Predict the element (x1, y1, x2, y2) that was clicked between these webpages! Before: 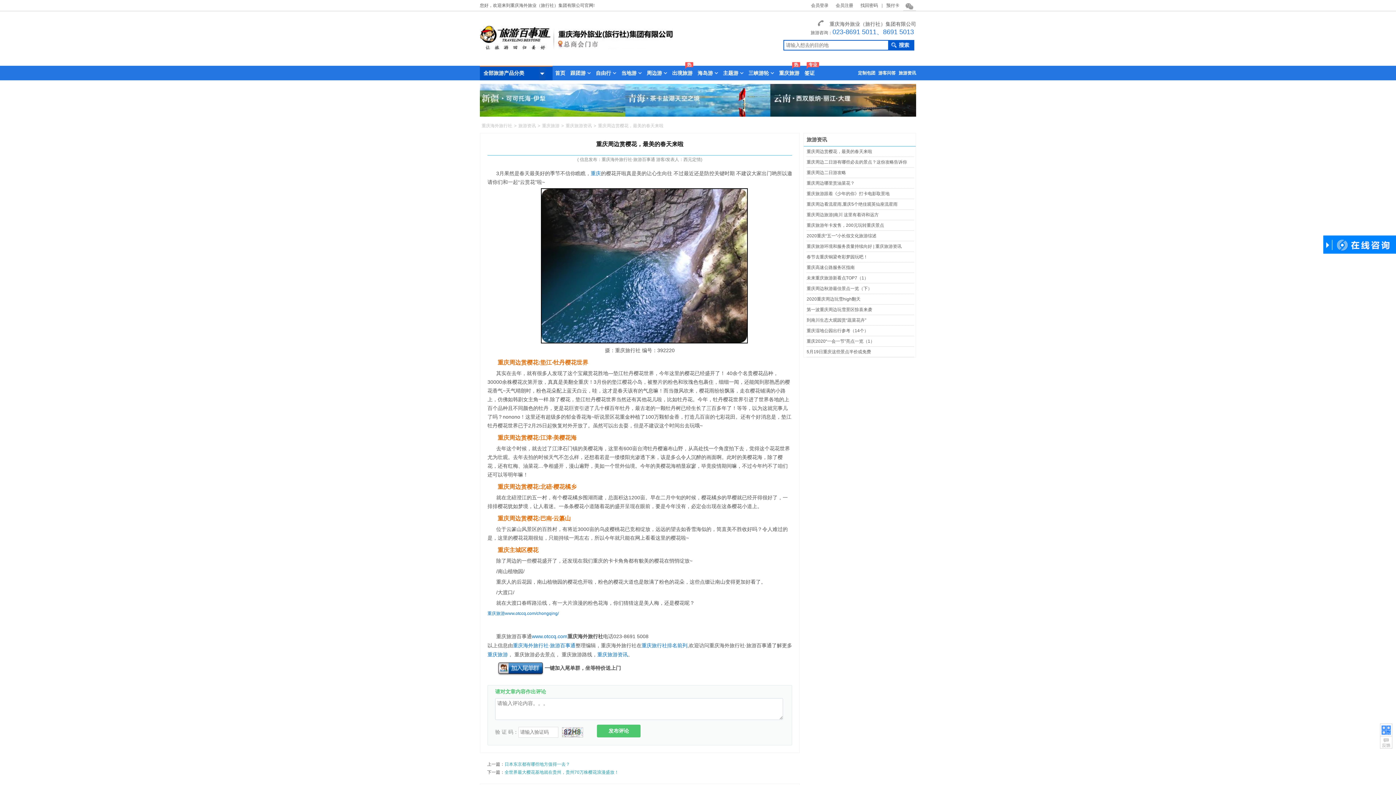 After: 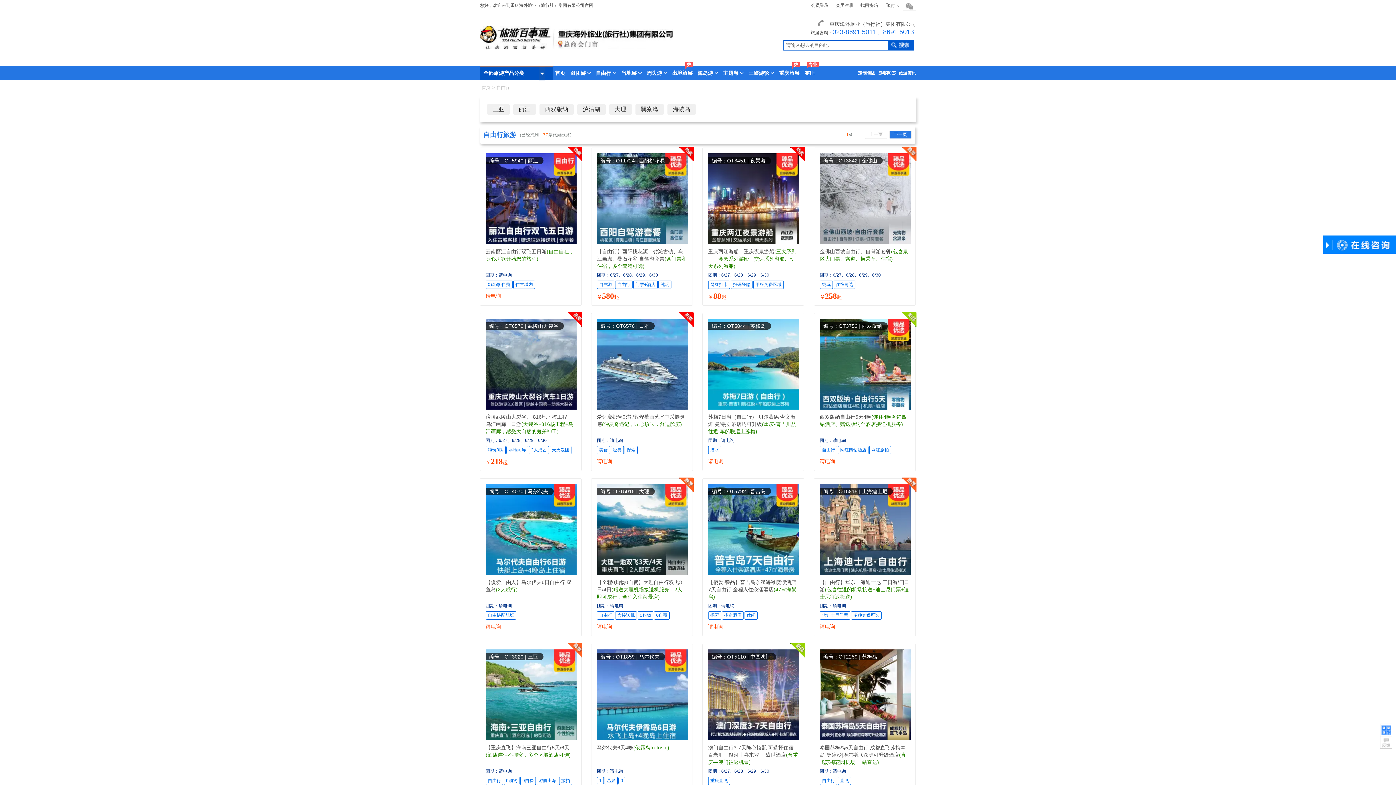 Action: label: 自由行 bbox: (593, 65, 618, 80)